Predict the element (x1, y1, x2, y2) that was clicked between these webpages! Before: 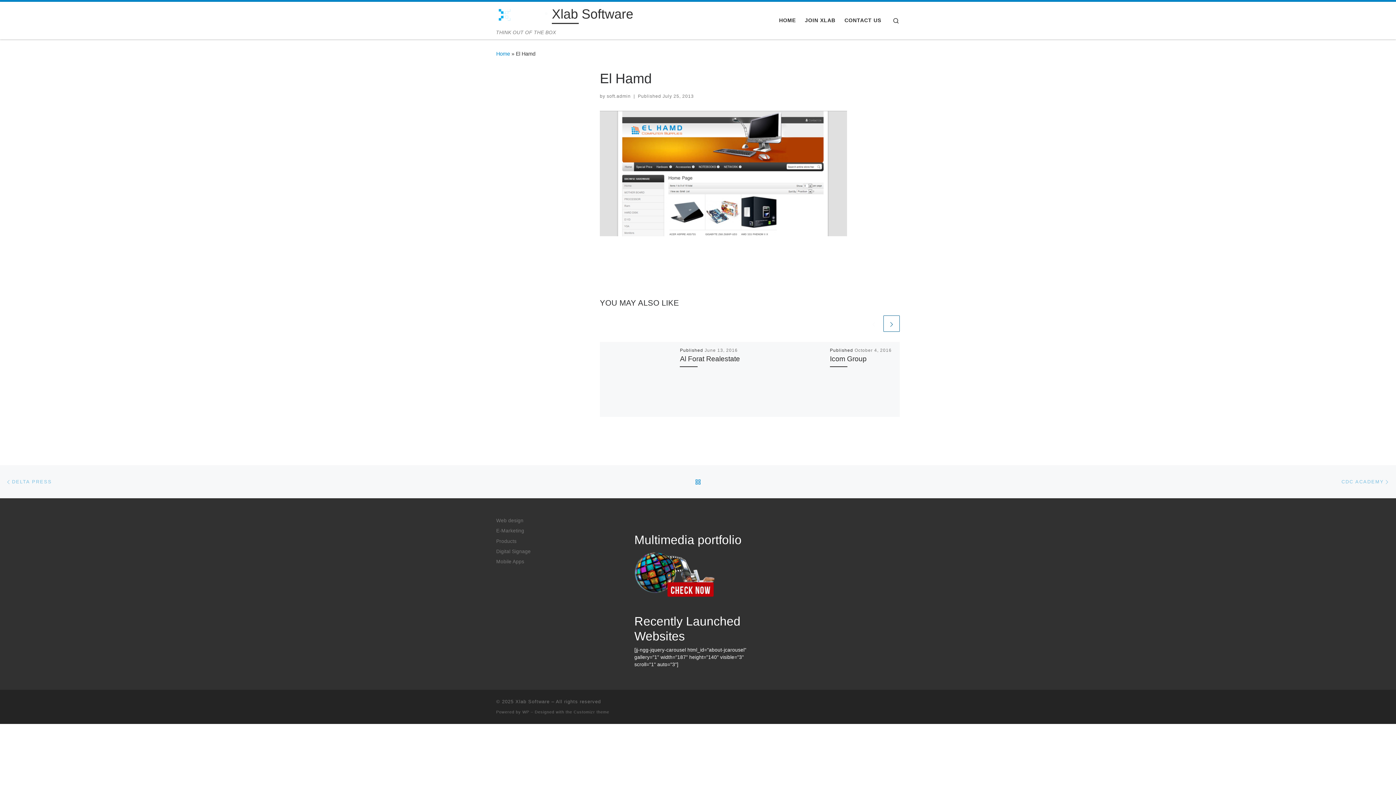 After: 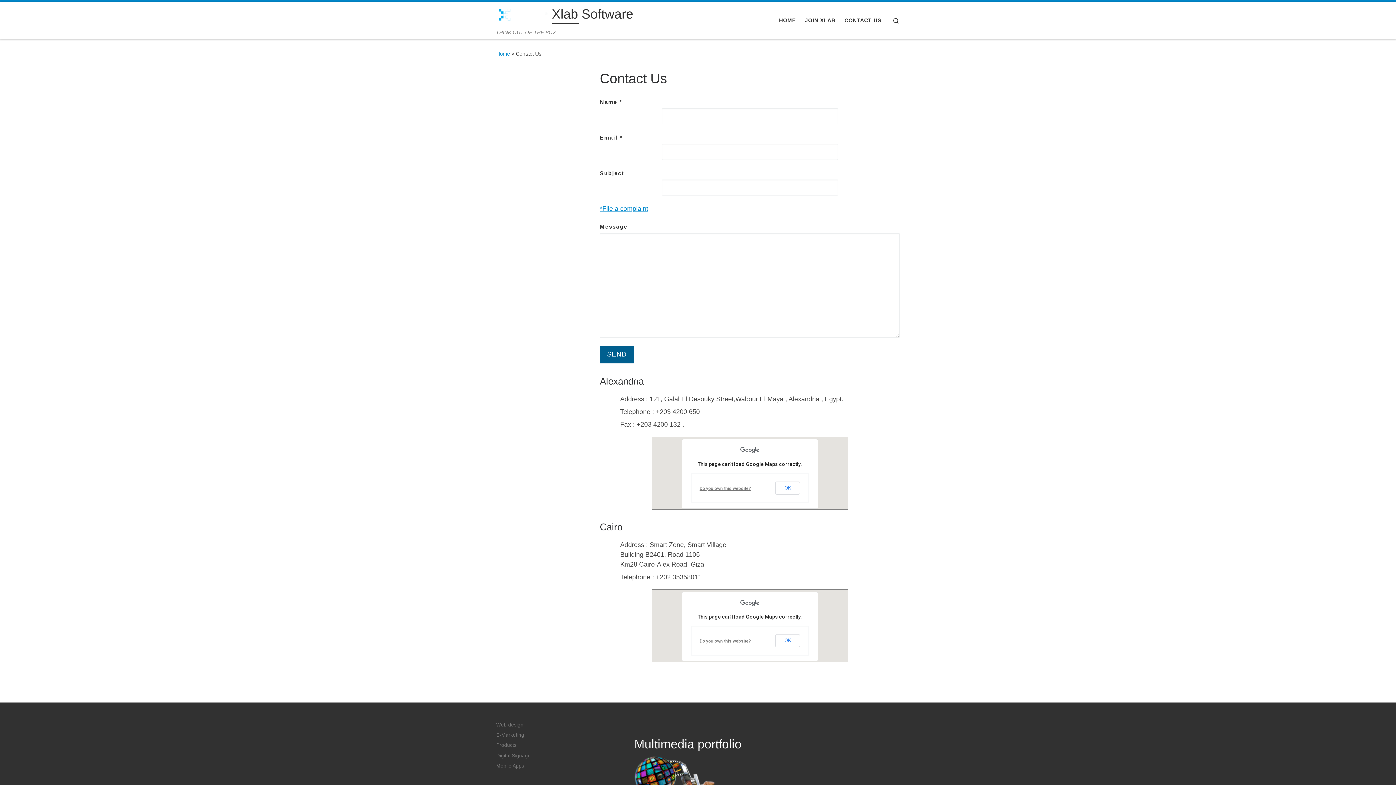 Action: label: CONTACT US bbox: (842, 12, 883, 28)